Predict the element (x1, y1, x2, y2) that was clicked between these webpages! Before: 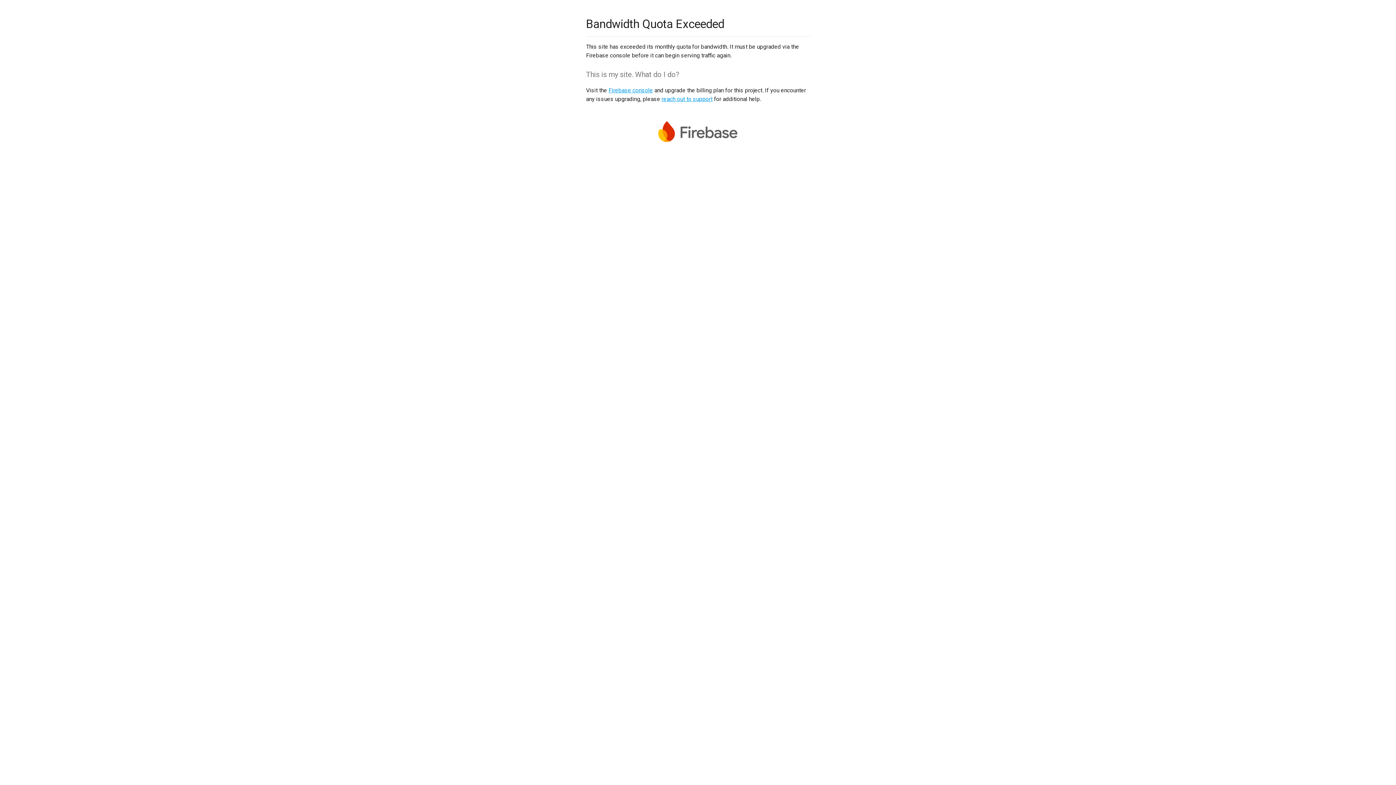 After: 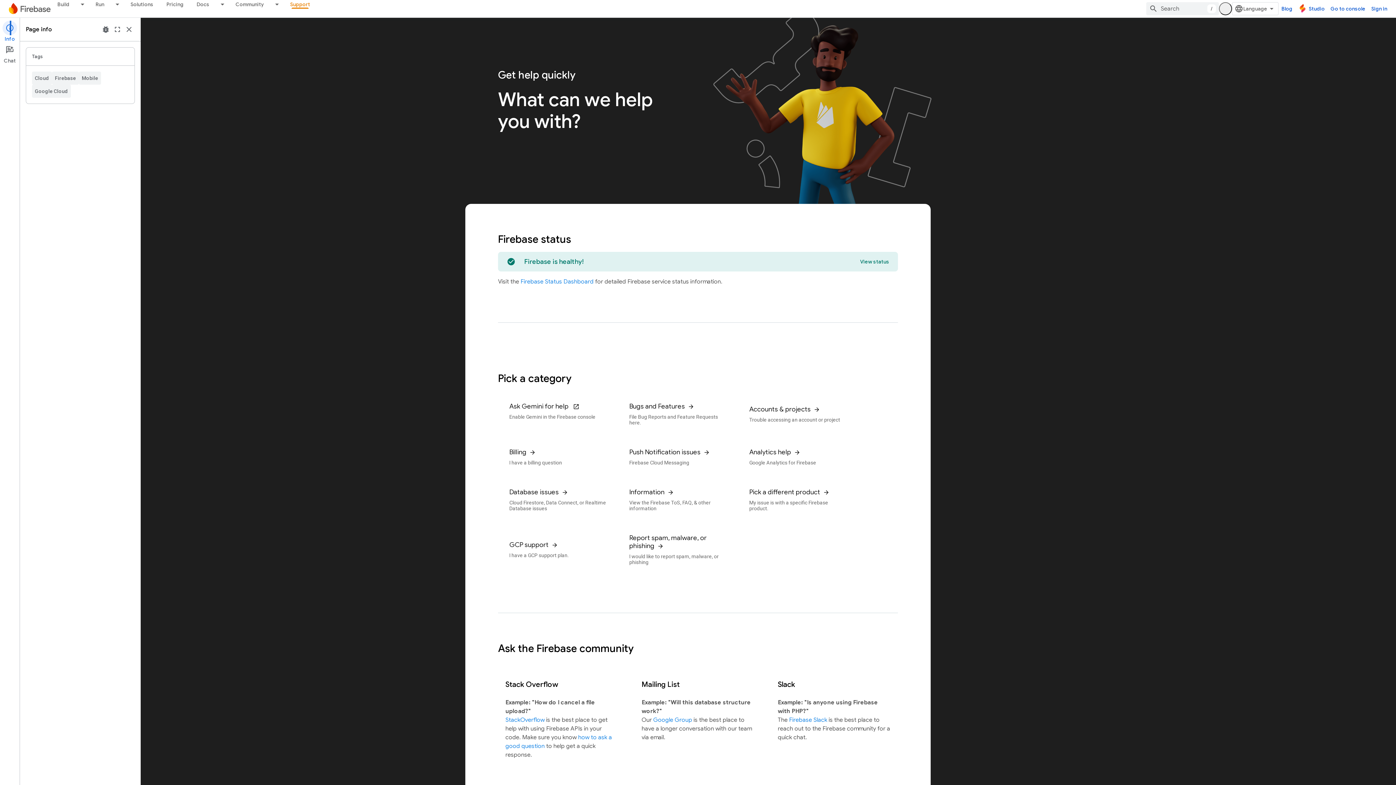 Action: label: reach out to support bbox: (661, 95, 712, 102)